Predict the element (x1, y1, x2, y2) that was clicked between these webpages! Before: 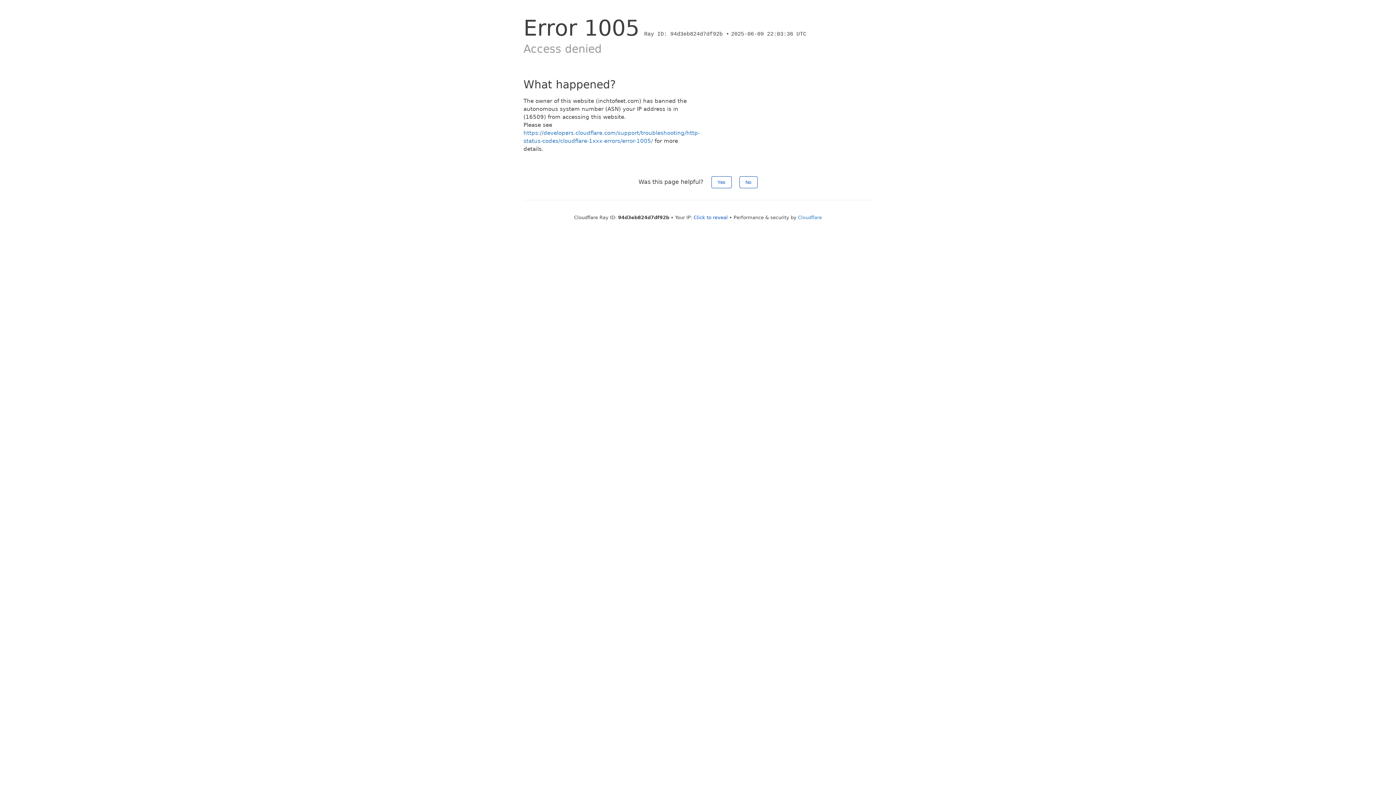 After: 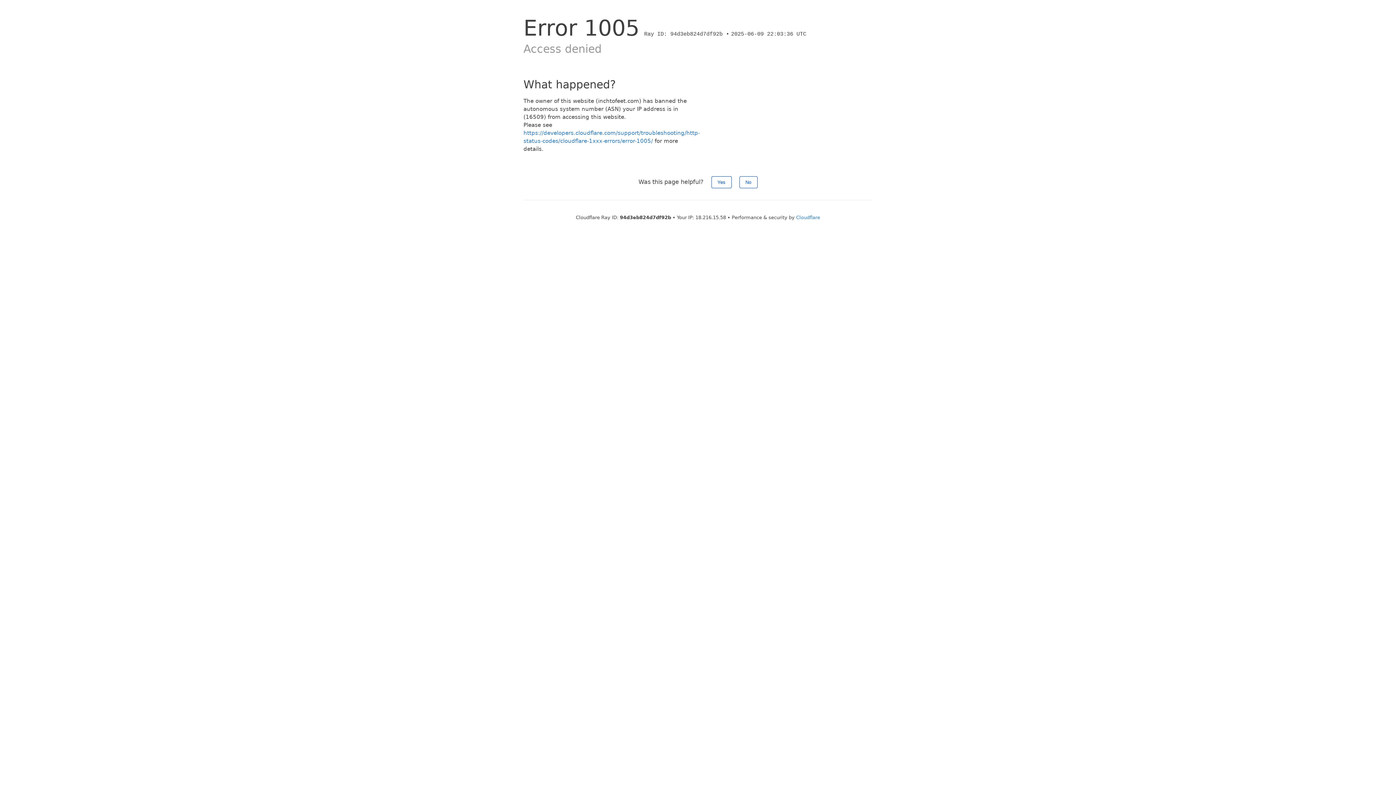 Action: bbox: (693, 214, 728, 220) label: Click to reveal